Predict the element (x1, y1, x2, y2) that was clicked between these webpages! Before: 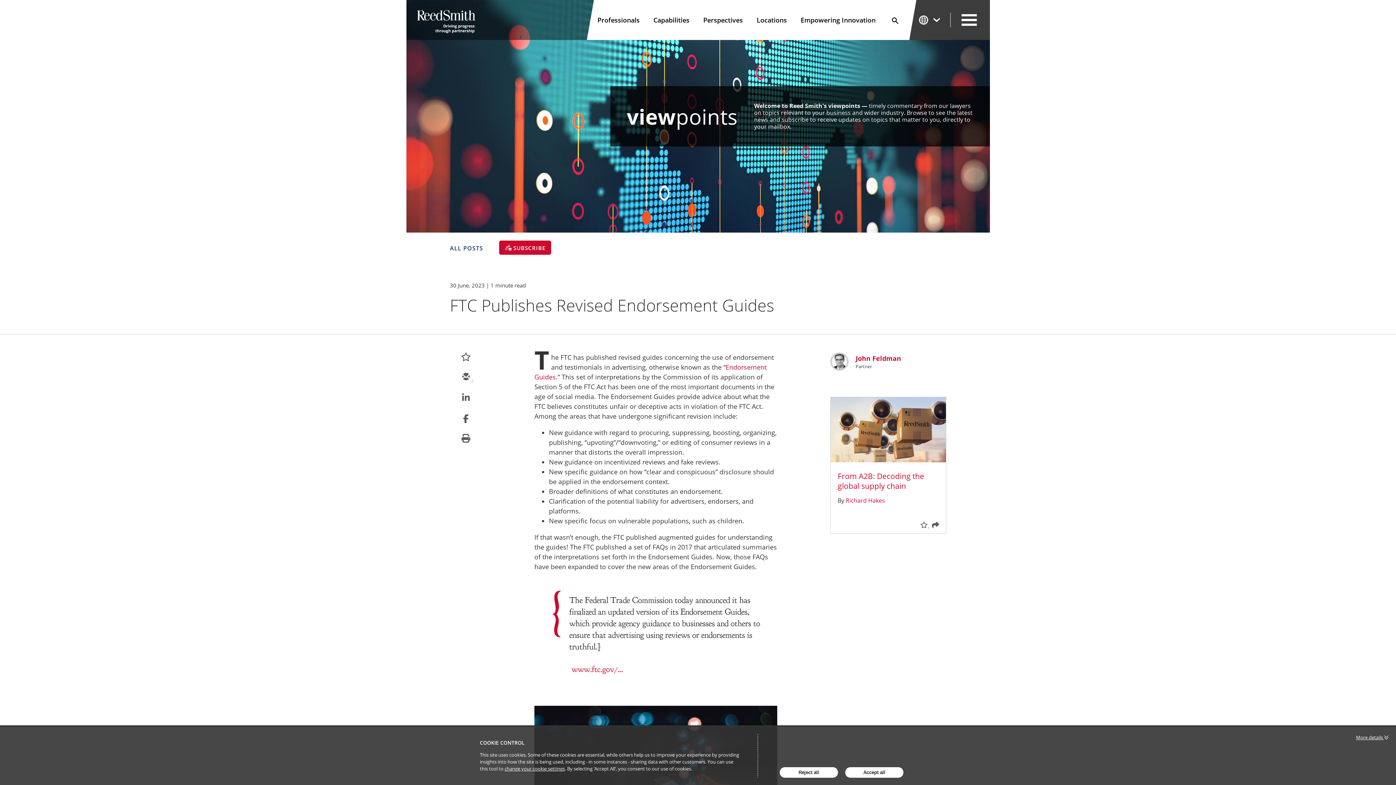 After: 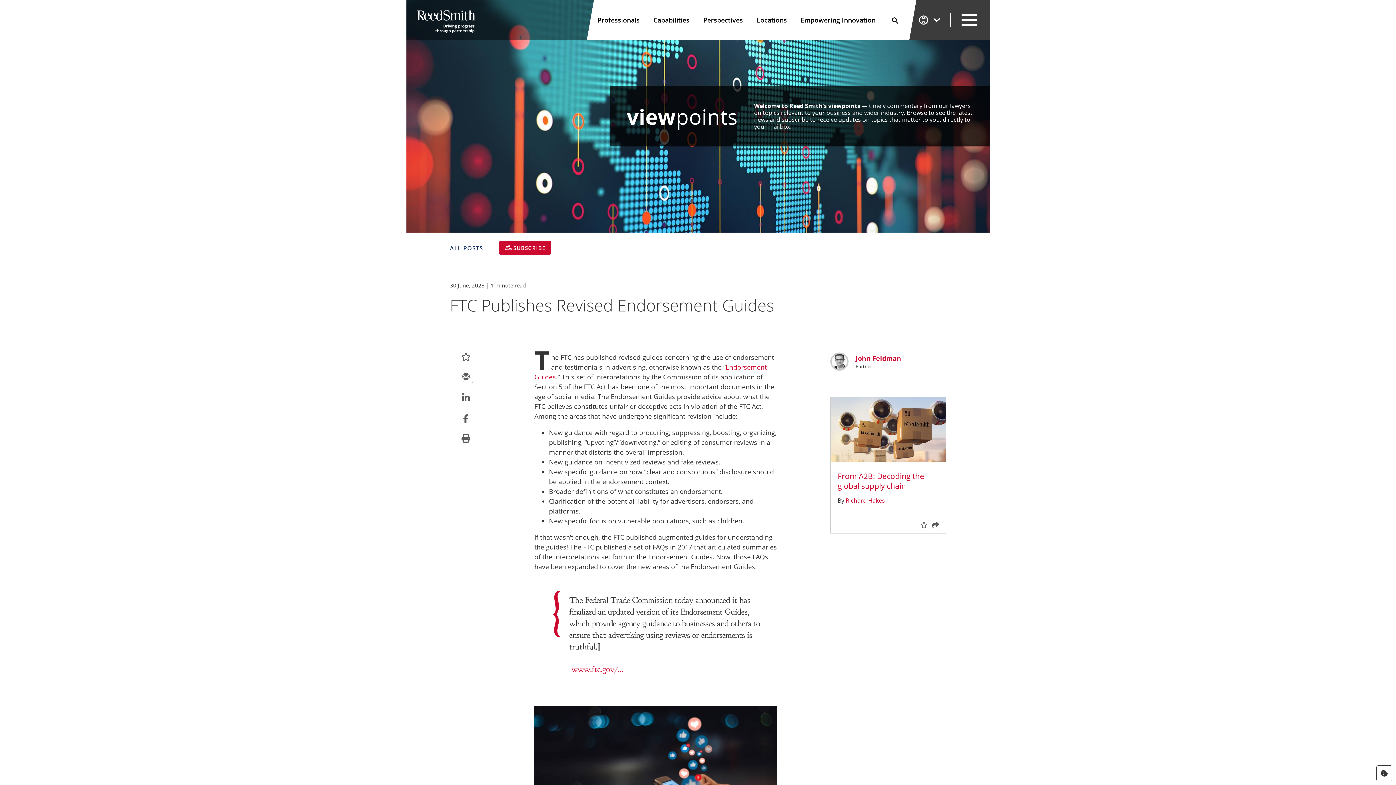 Action: bbox: (780, 767, 838, 778) label: Reject all